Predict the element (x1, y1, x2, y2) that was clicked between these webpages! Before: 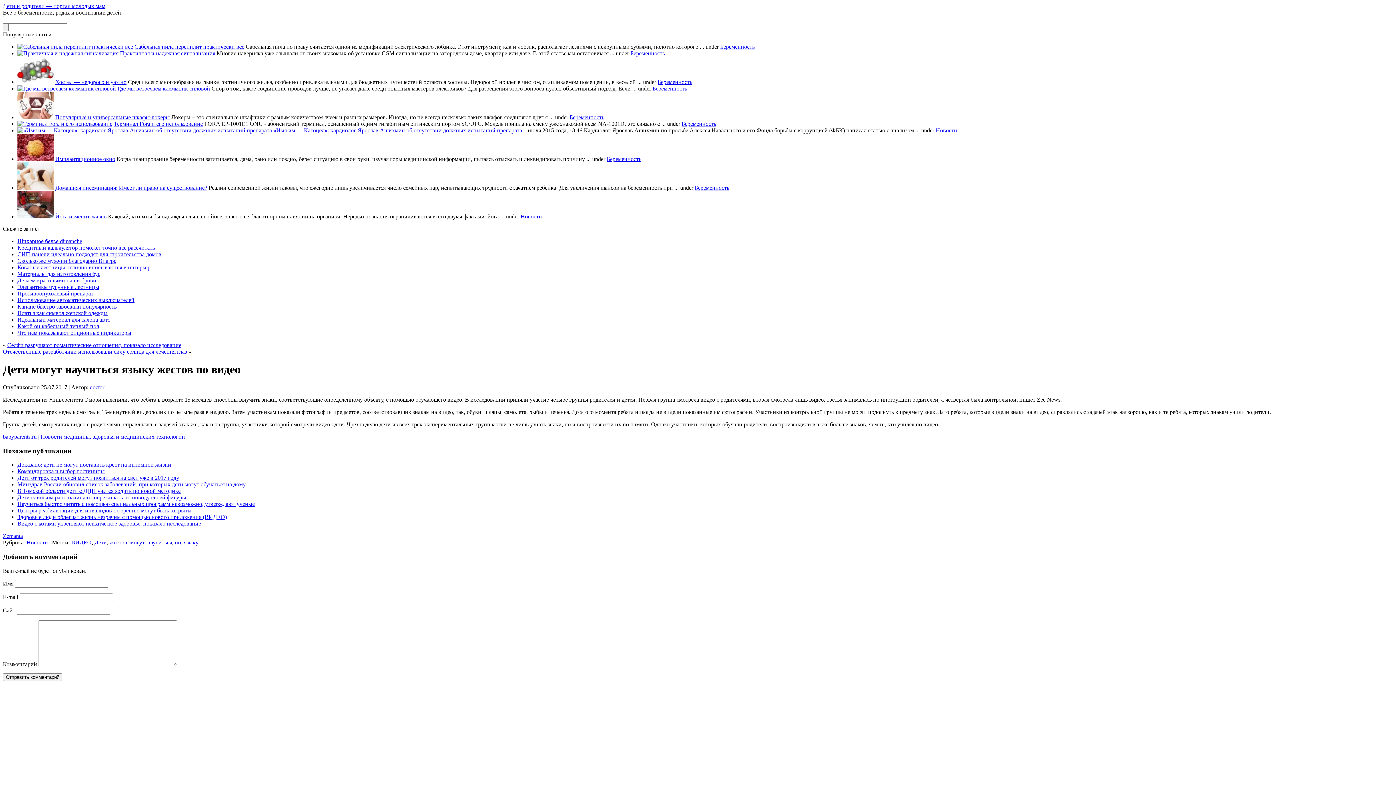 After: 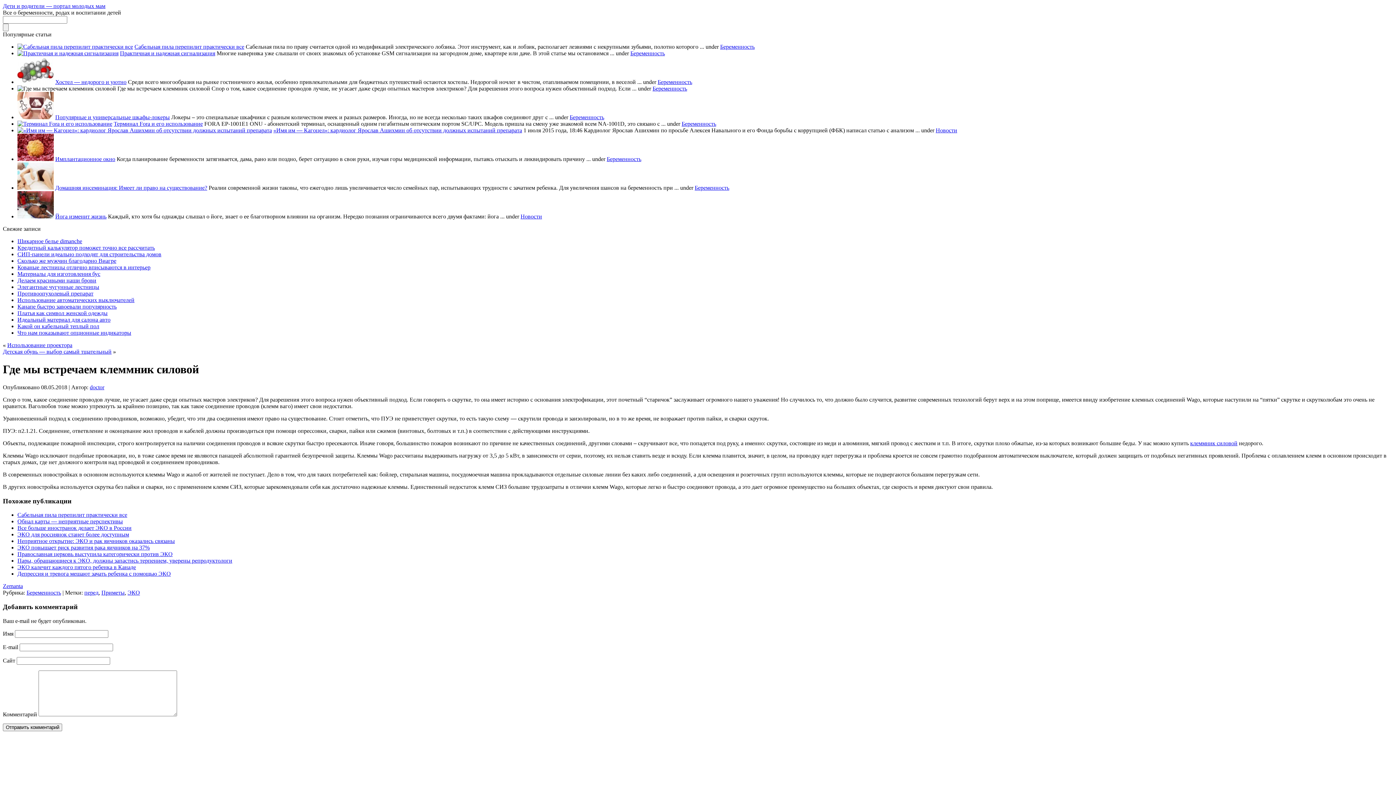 Action: bbox: (17, 85, 116, 91)